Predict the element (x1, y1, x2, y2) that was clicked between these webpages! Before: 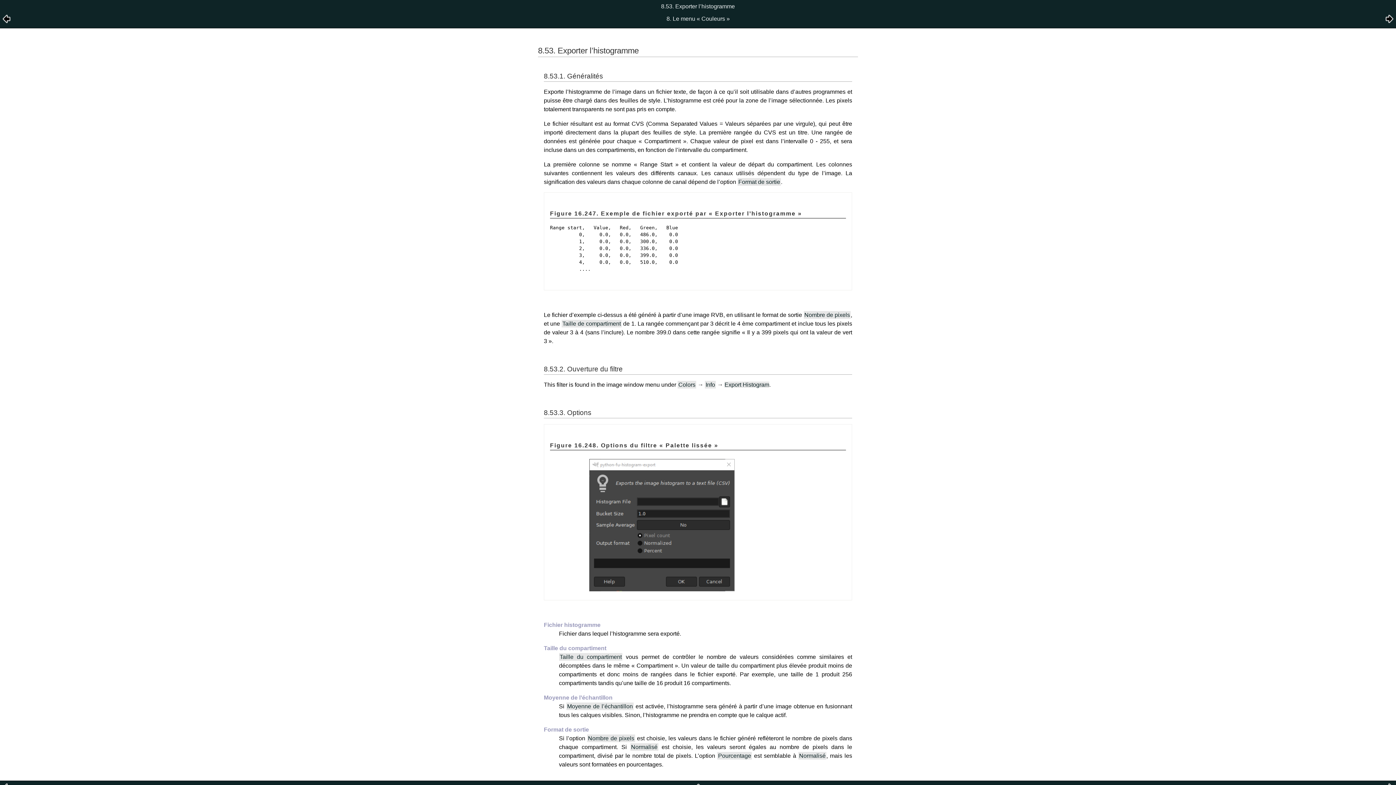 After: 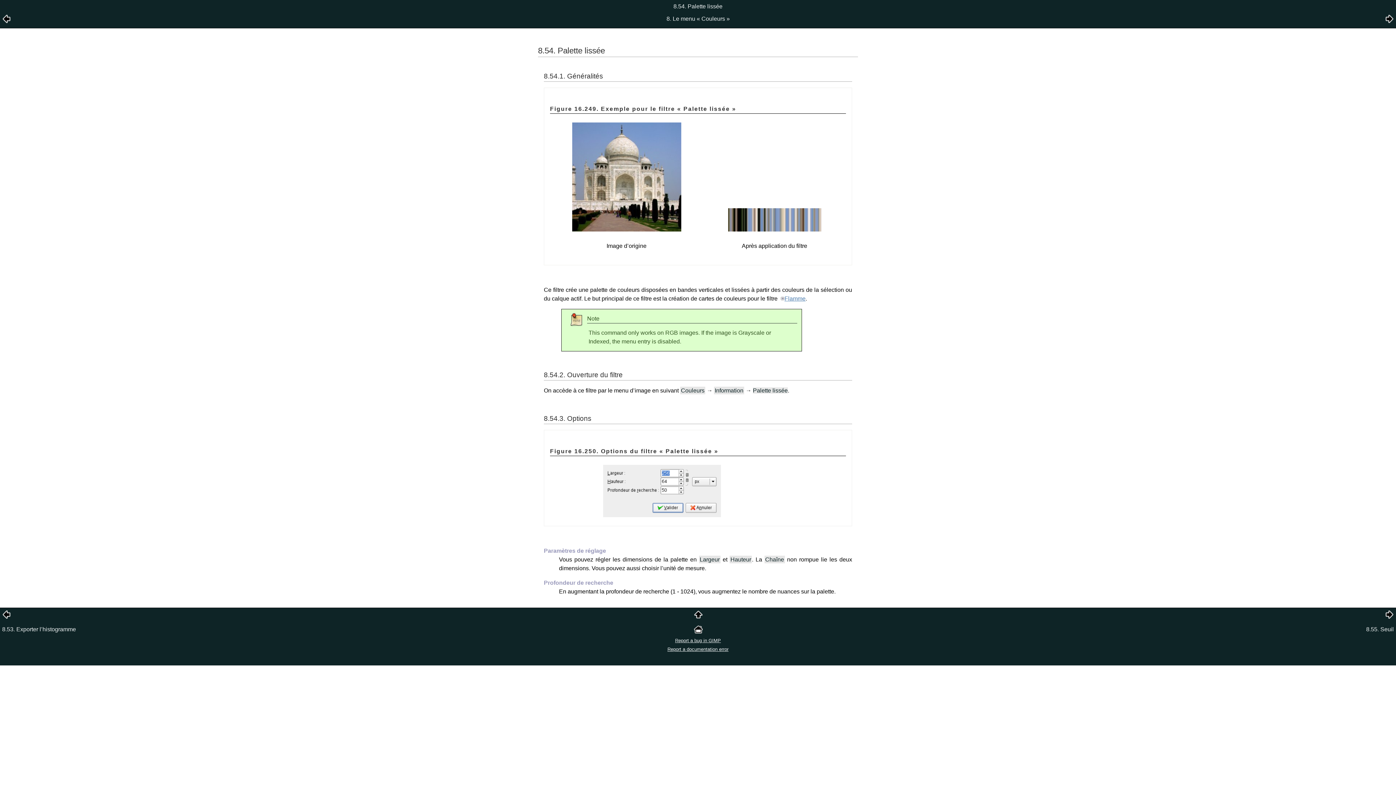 Action: bbox: (1385, 18, 1394, 24)